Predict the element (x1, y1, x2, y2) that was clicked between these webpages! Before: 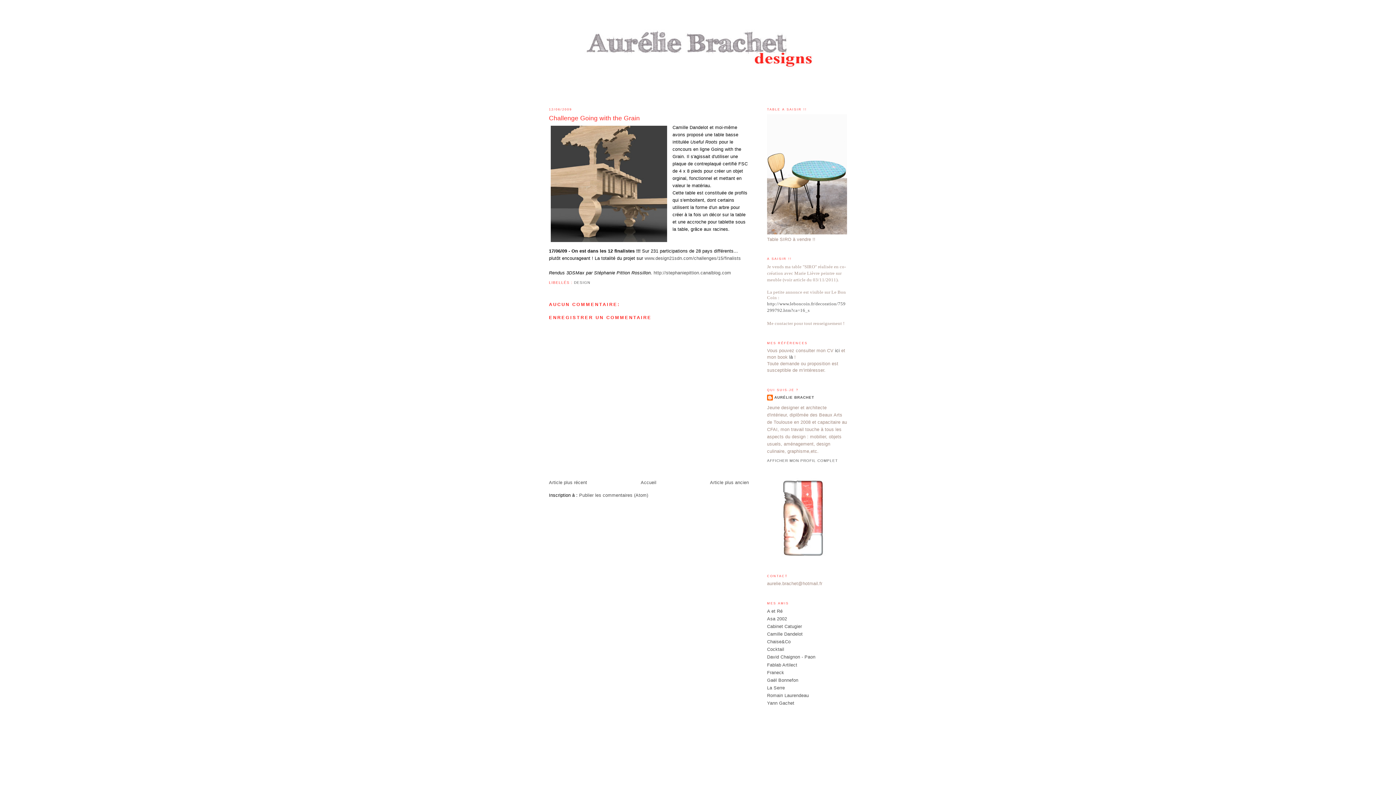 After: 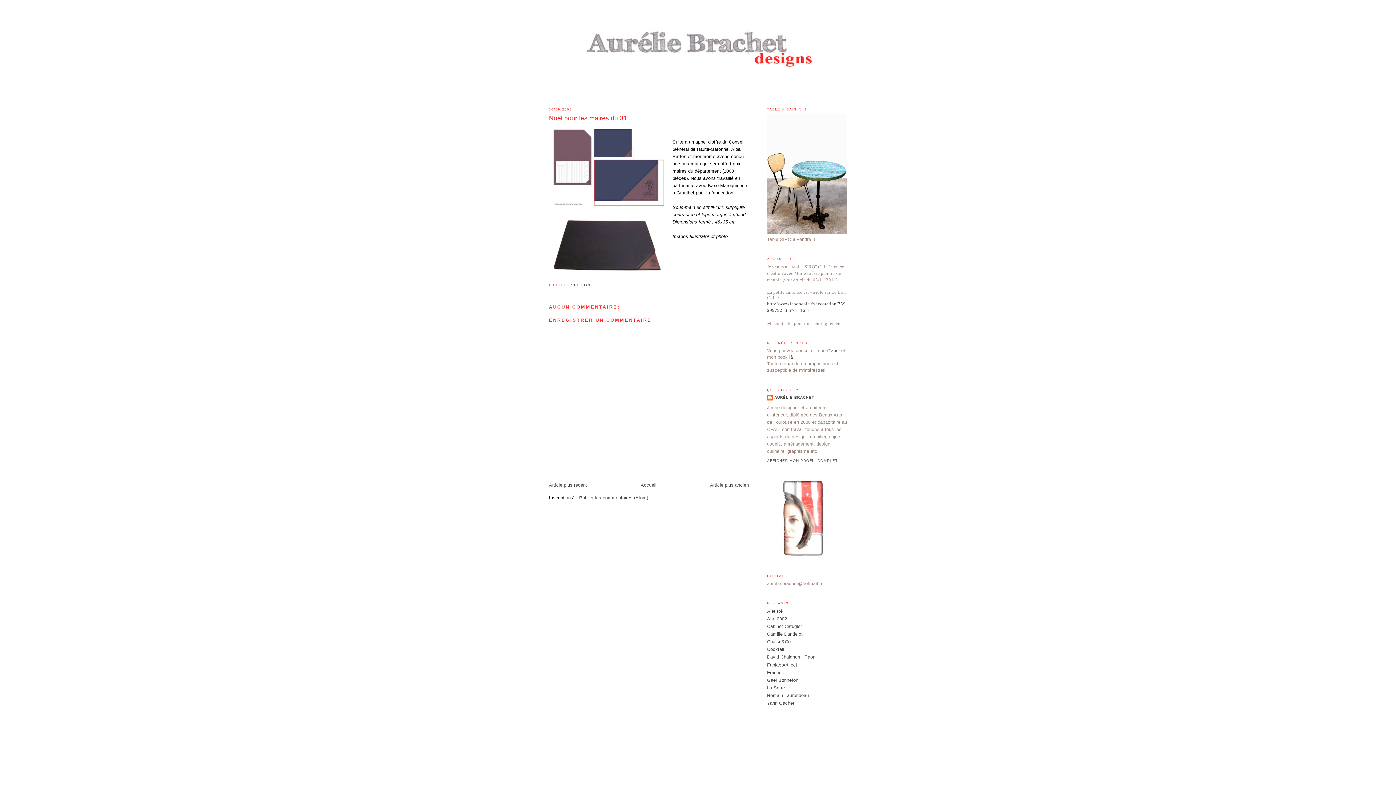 Action: label: Article plus récent bbox: (549, 480, 587, 485)